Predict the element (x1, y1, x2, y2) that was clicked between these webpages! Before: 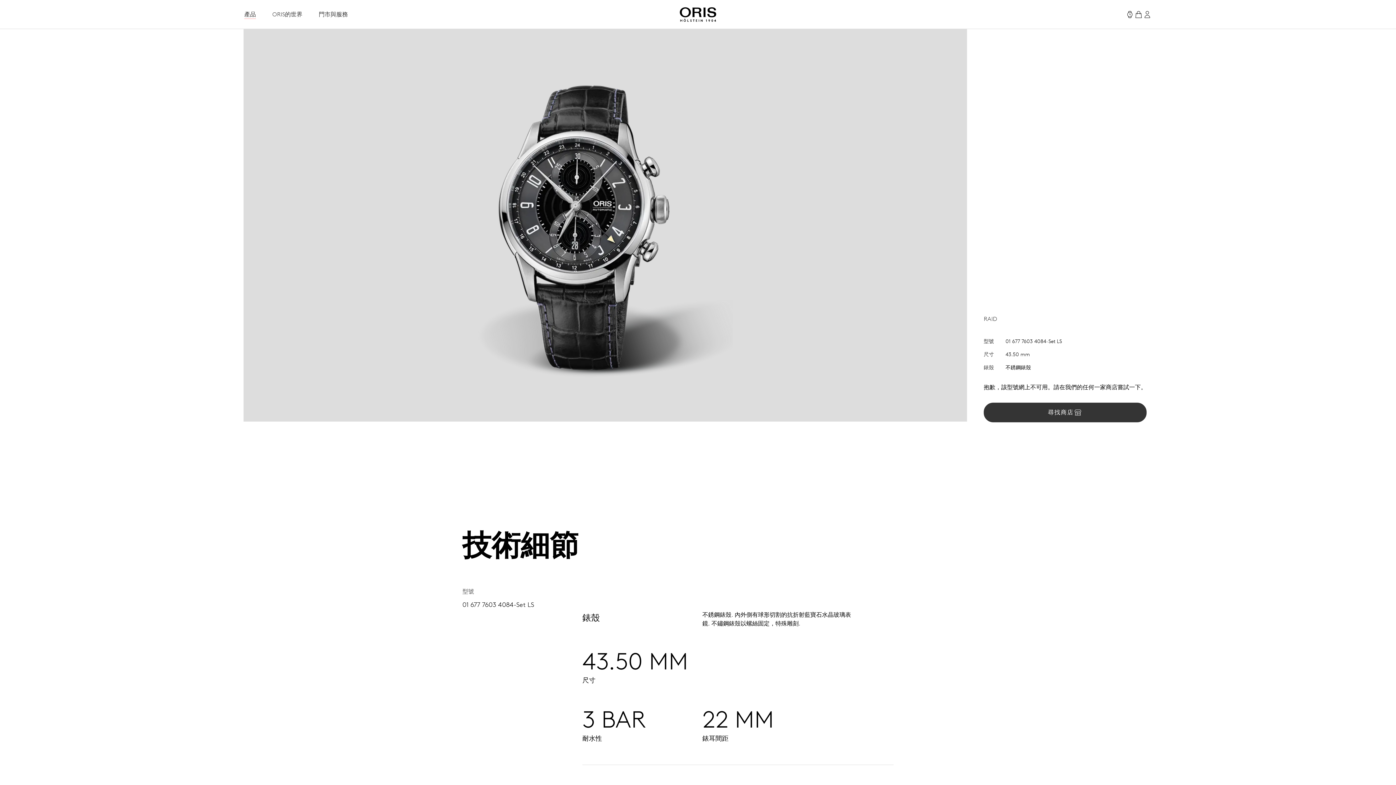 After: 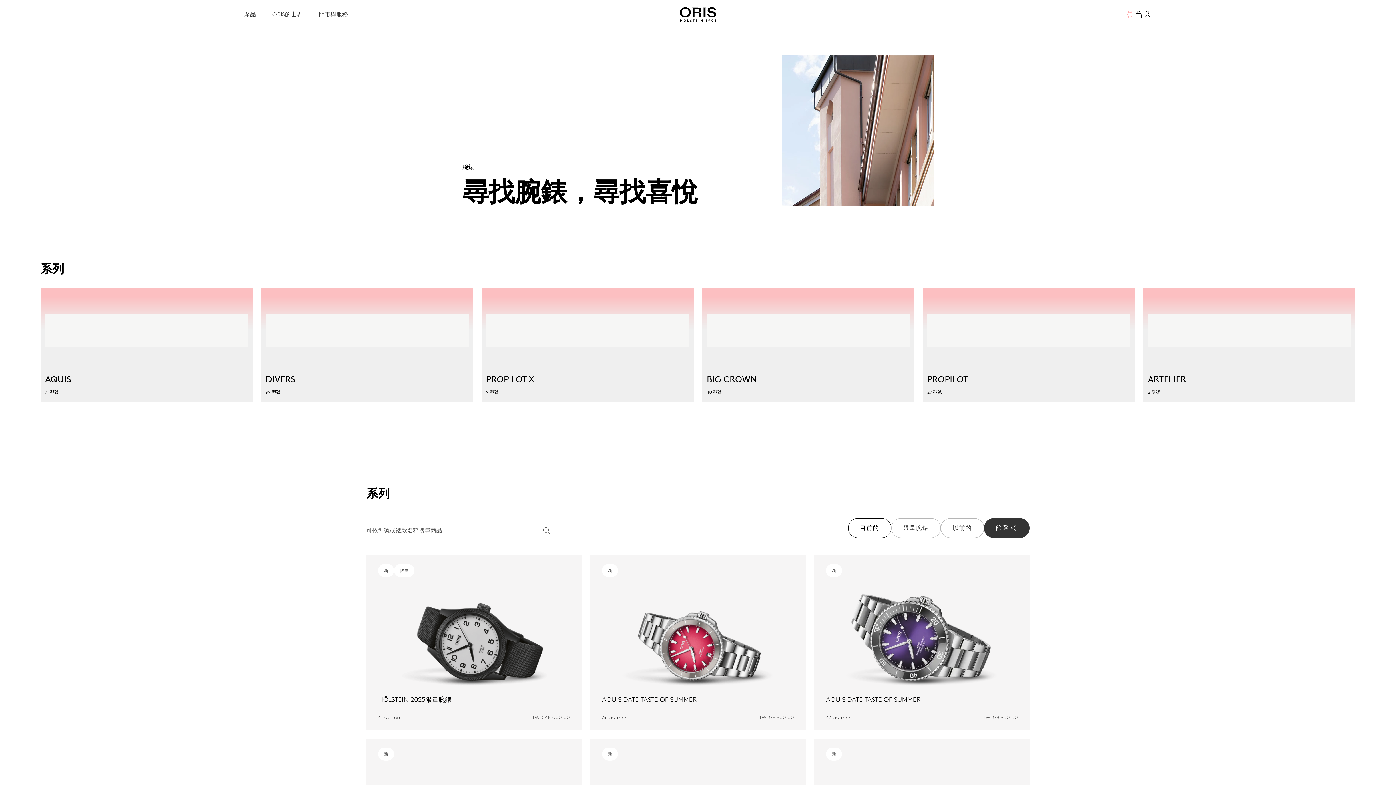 Action: bbox: (1125, 10, 1134, 18)